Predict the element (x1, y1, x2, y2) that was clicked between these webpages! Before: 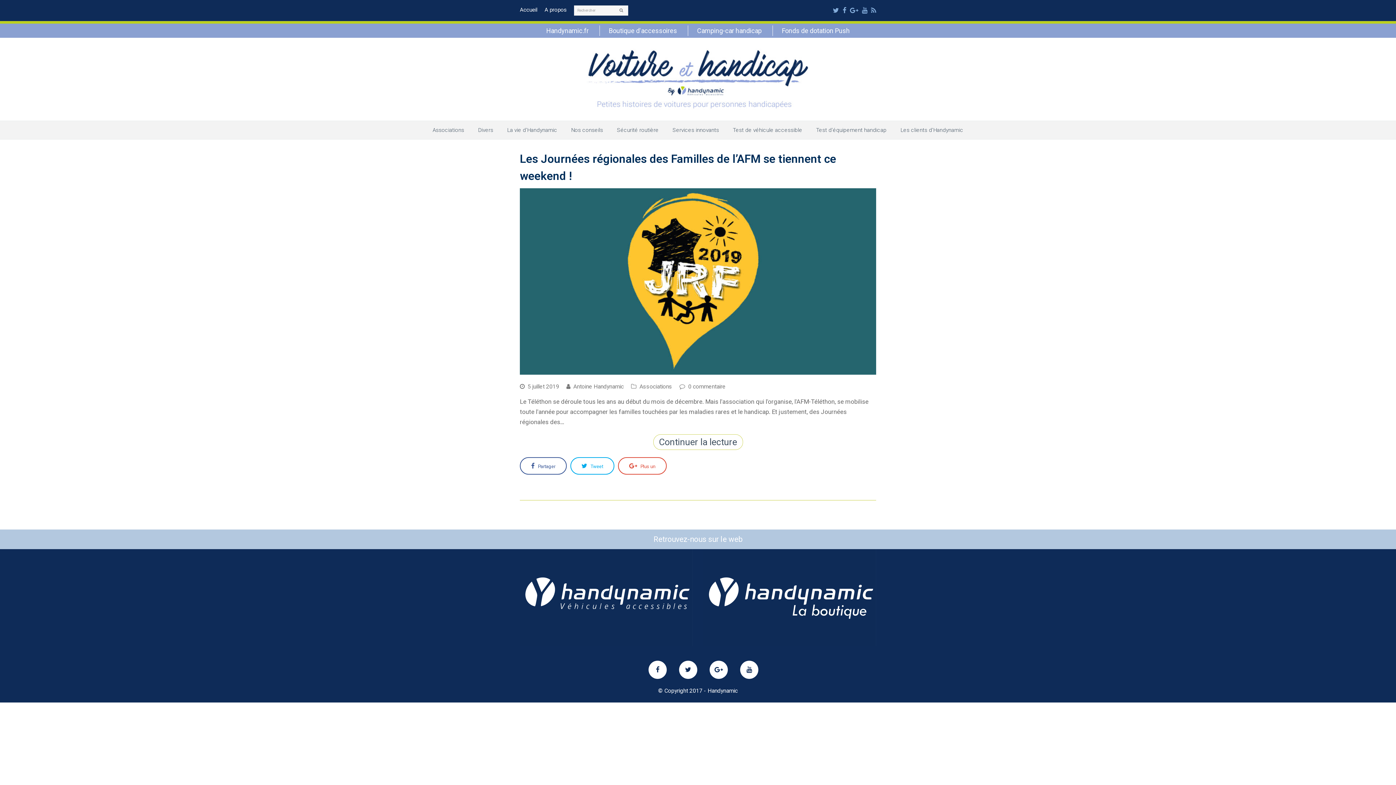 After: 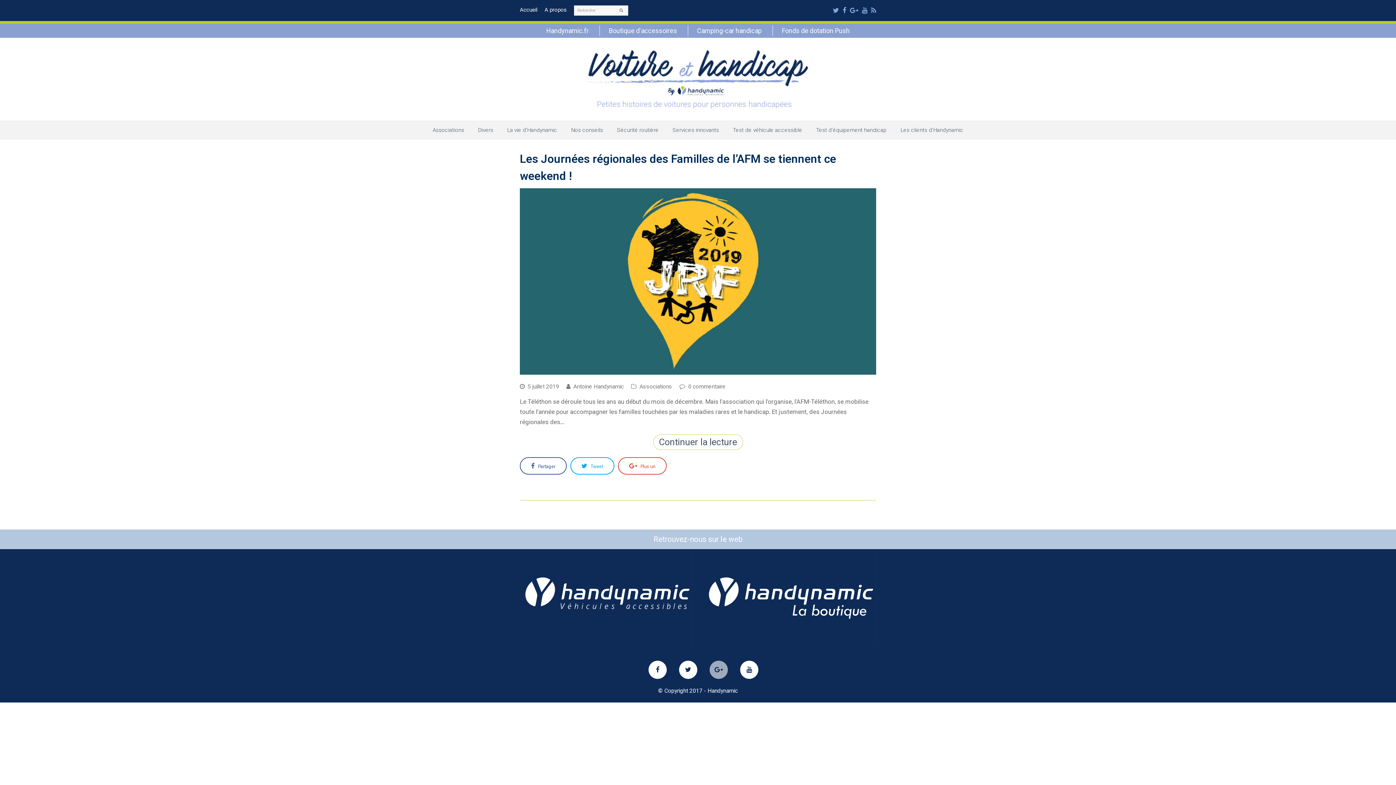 Action: bbox: (709, 661, 728, 679)